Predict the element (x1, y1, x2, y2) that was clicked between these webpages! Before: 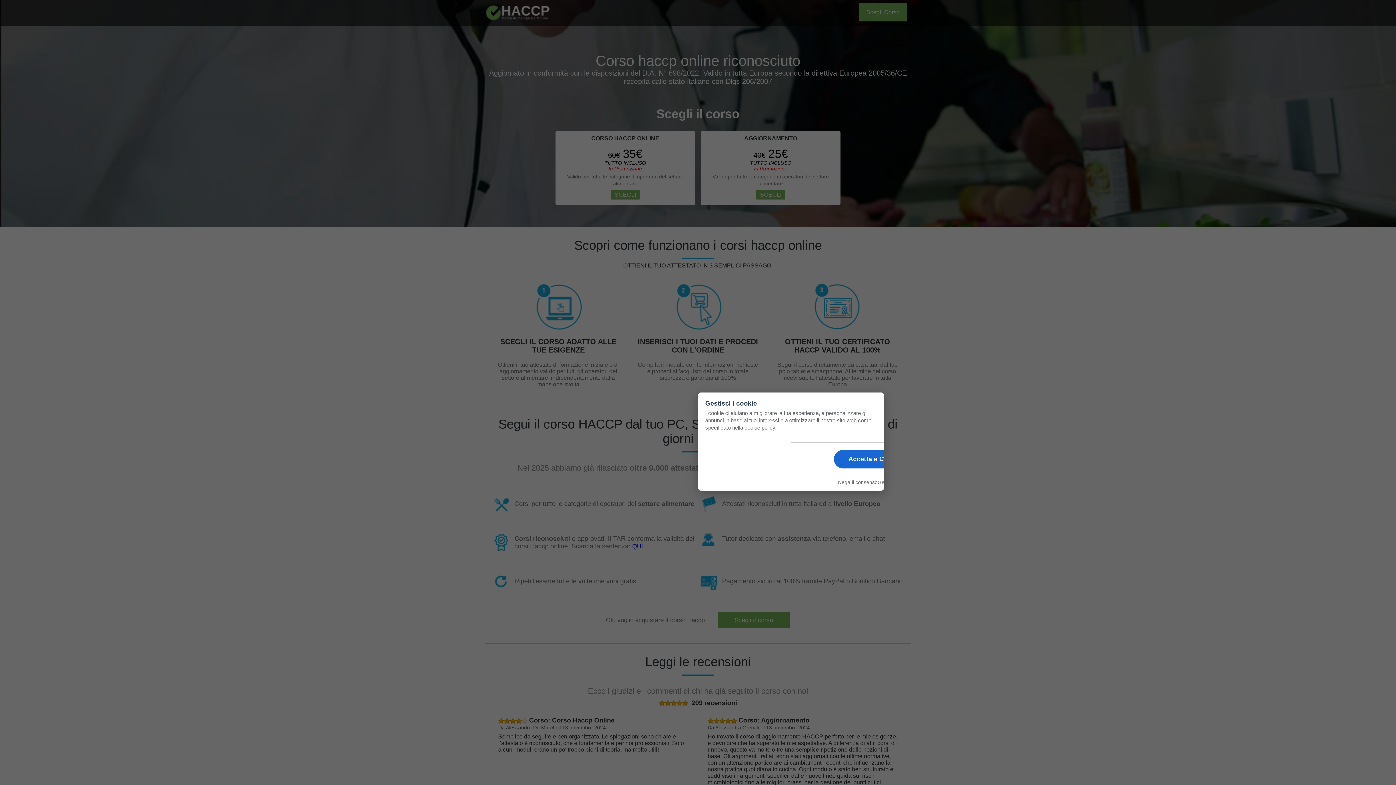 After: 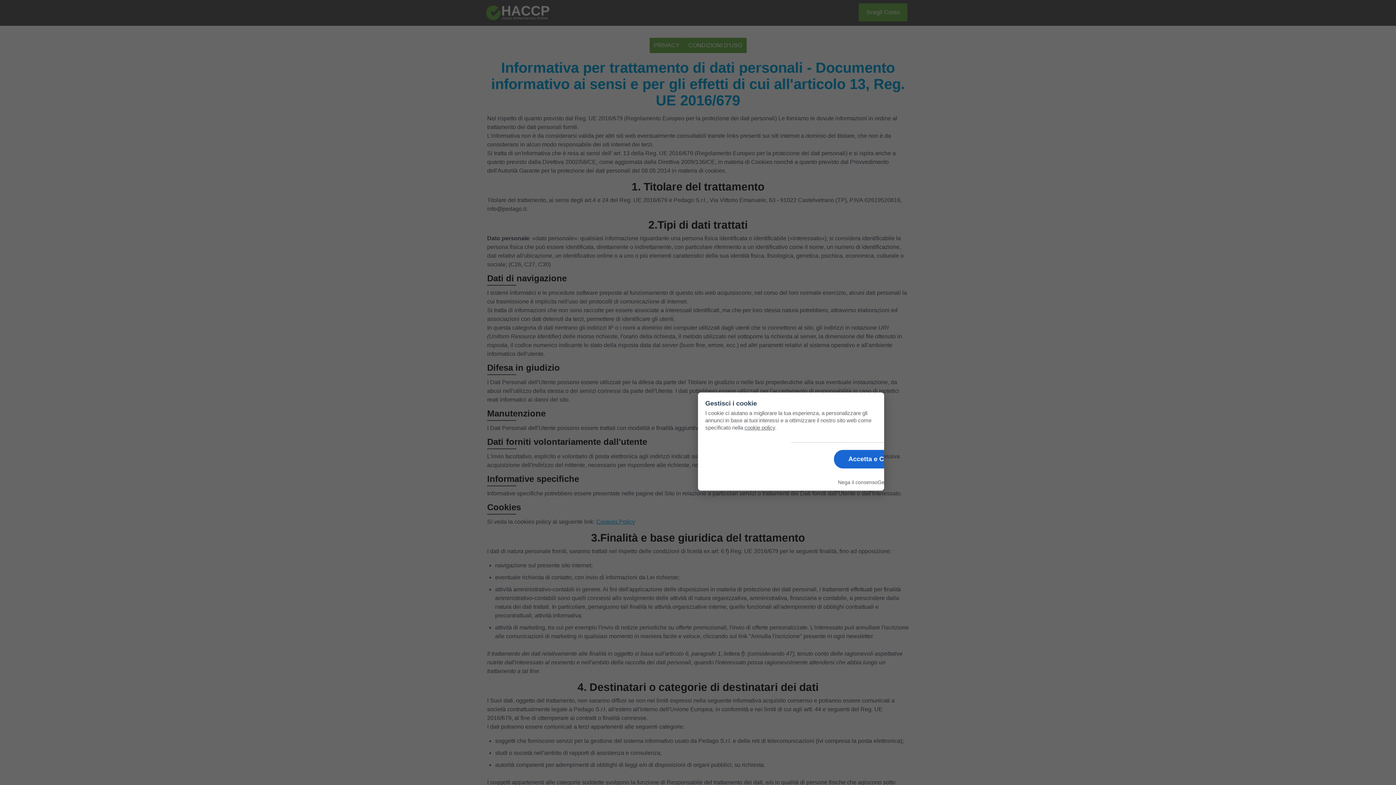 Action: bbox: (744, 424, 775, 430) label: cookie policy